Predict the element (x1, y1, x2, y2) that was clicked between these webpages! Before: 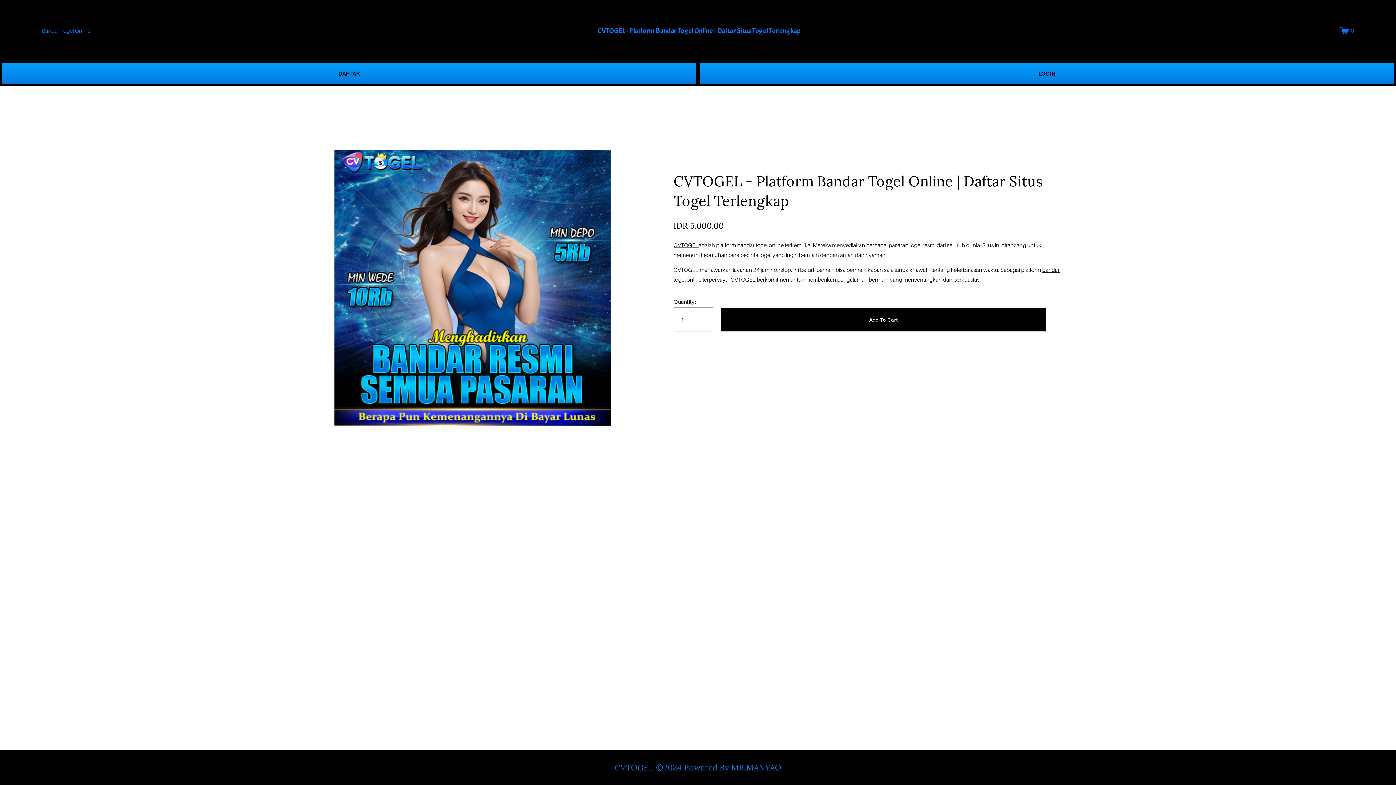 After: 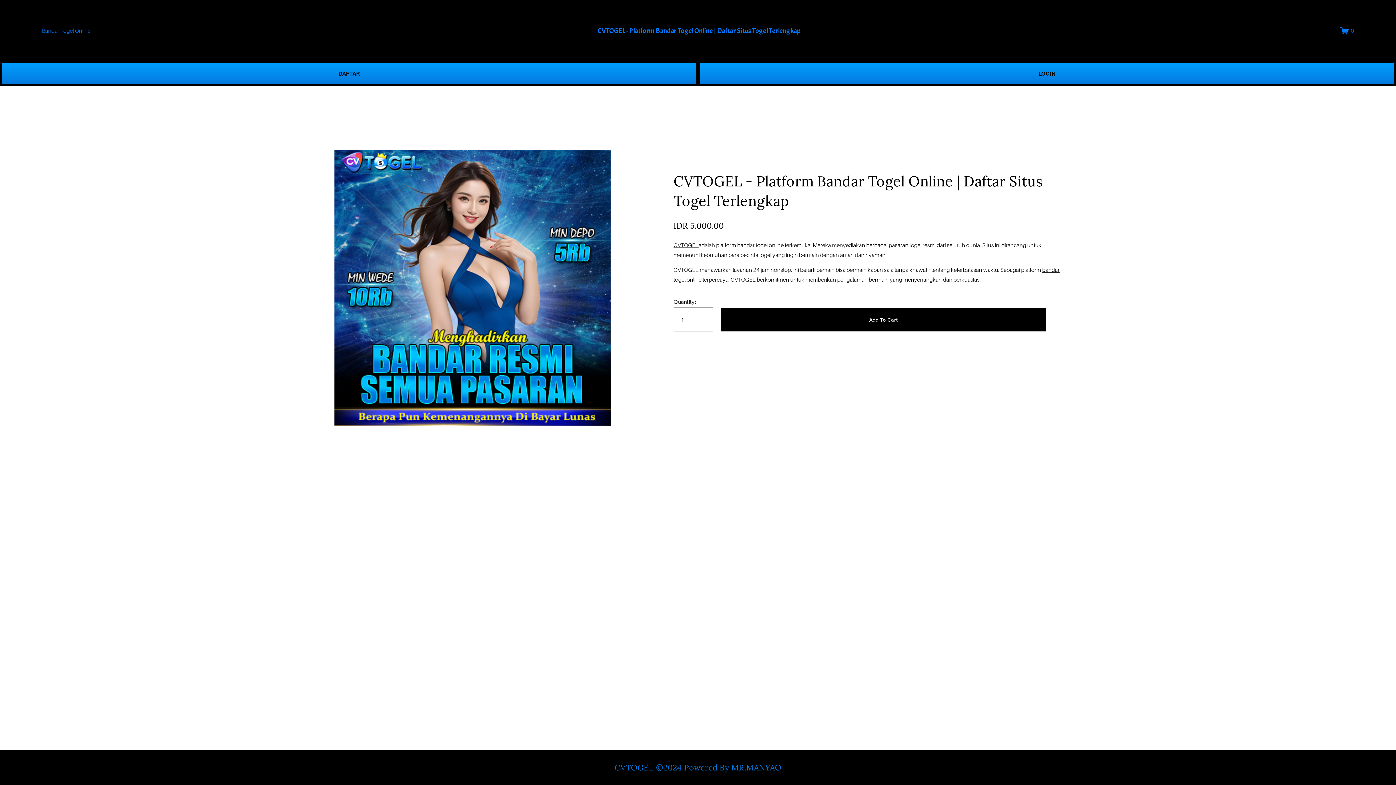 Action: label: Add To Cart bbox: (721, 308, 1046, 331)